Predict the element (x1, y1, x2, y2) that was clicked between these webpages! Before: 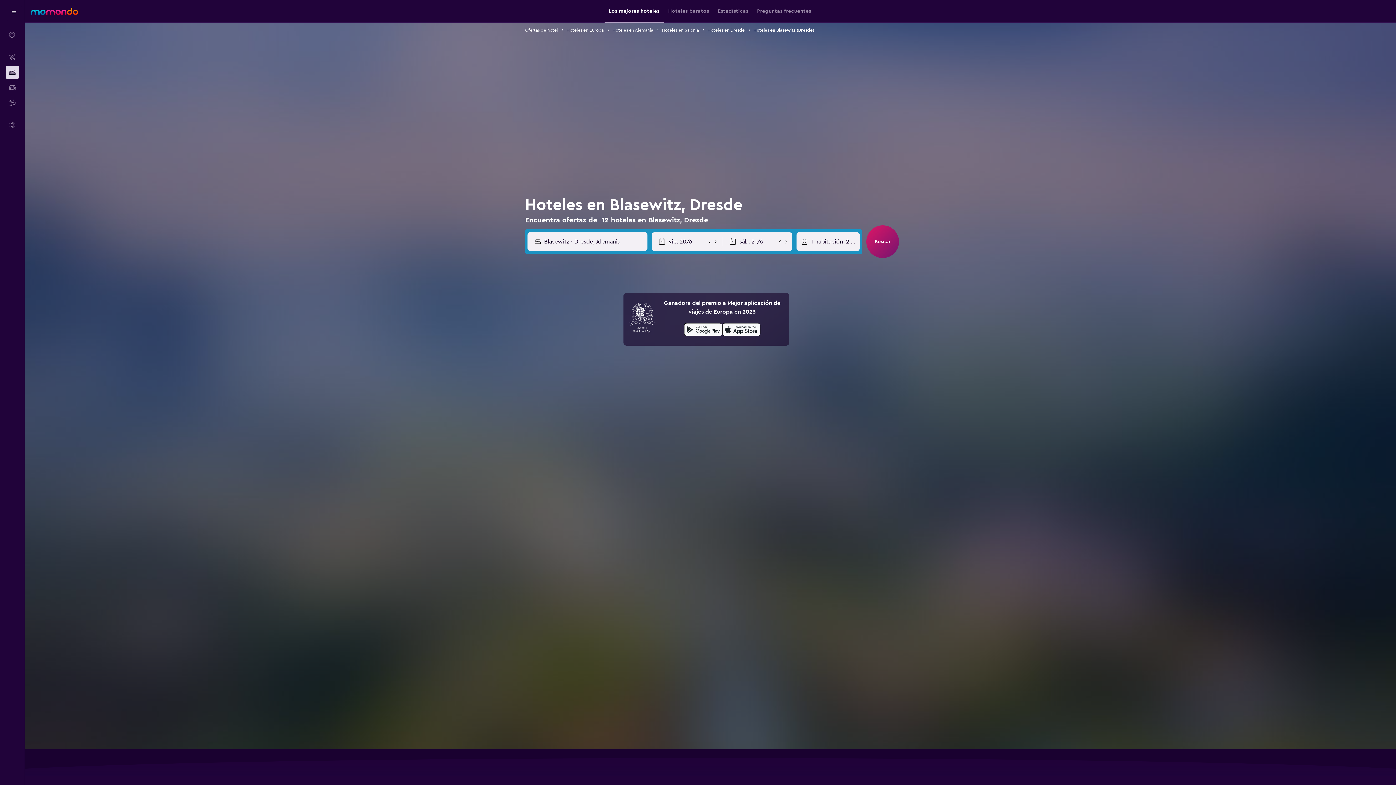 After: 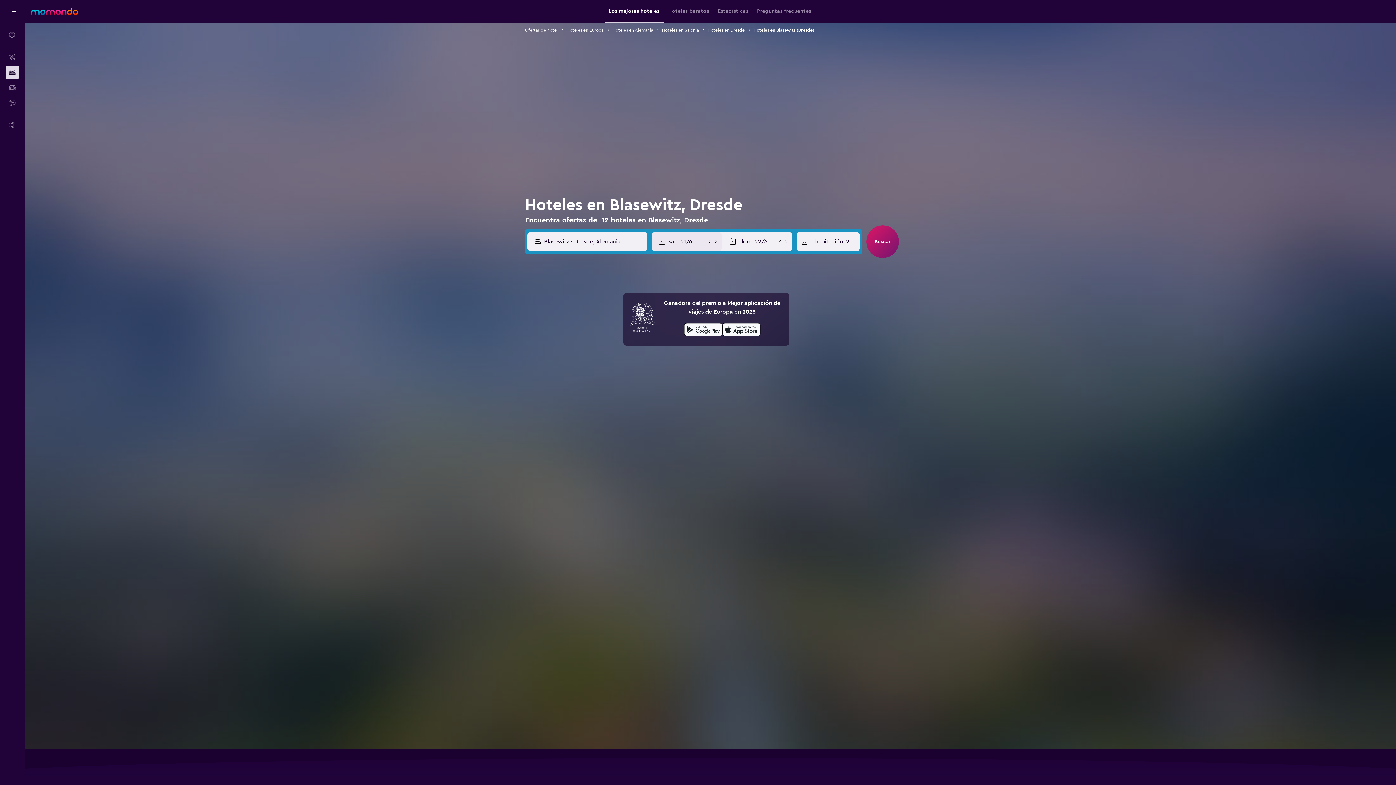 Action: bbox: (712, 238, 718, 244)